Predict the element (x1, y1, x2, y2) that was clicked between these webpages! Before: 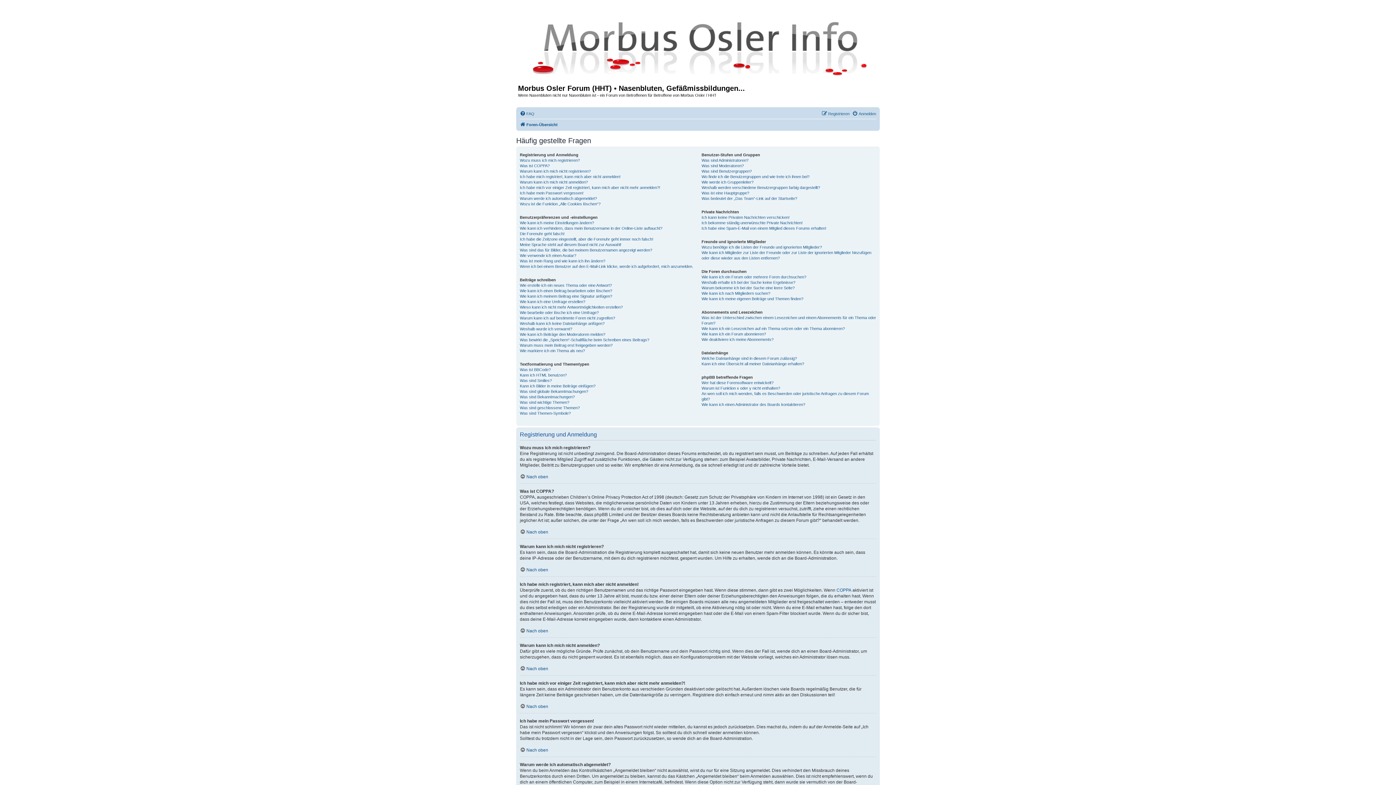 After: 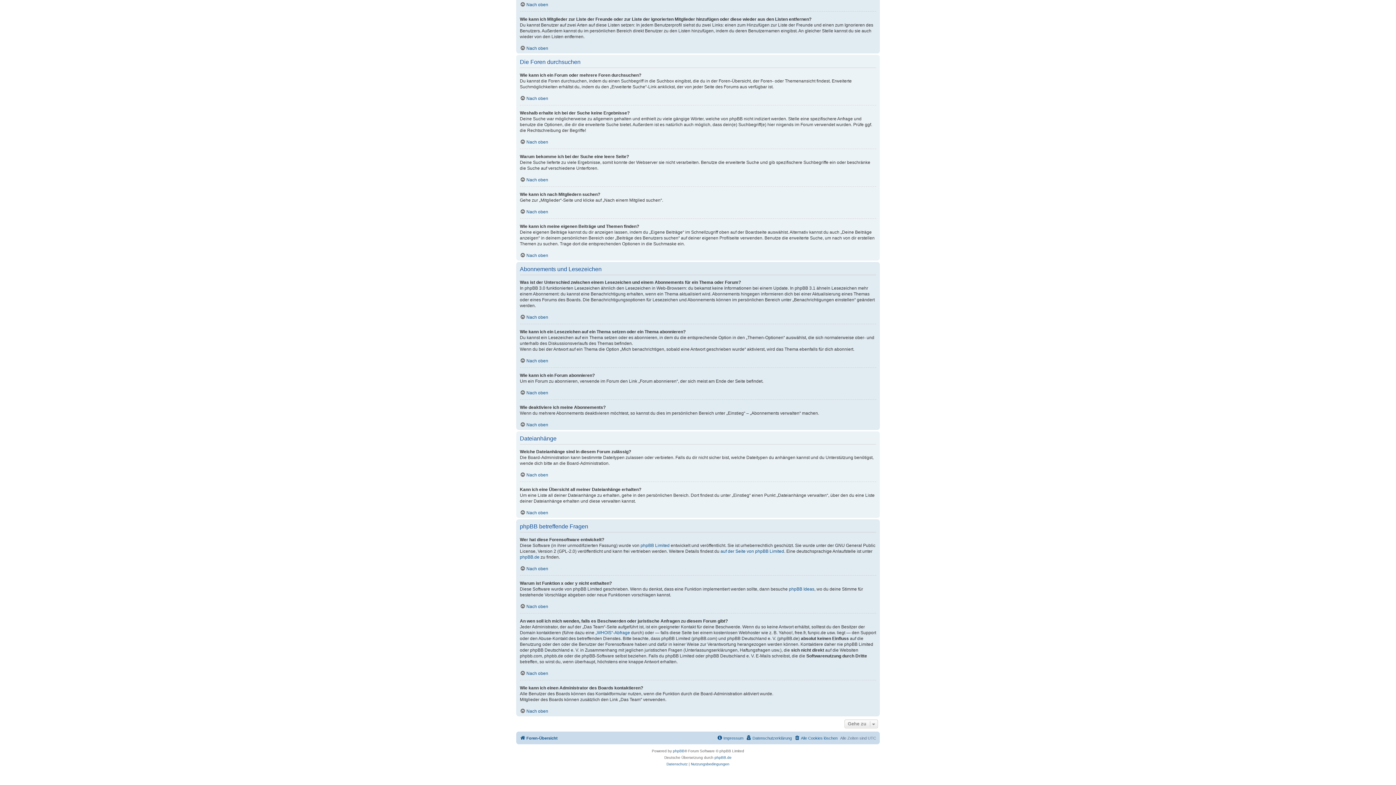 Action: label: An wen soll ich mich wenden, falls es Beschwerden oder juristische Anfragen zu diesem Forum gibt? bbox: (701, 391, 876, 402)